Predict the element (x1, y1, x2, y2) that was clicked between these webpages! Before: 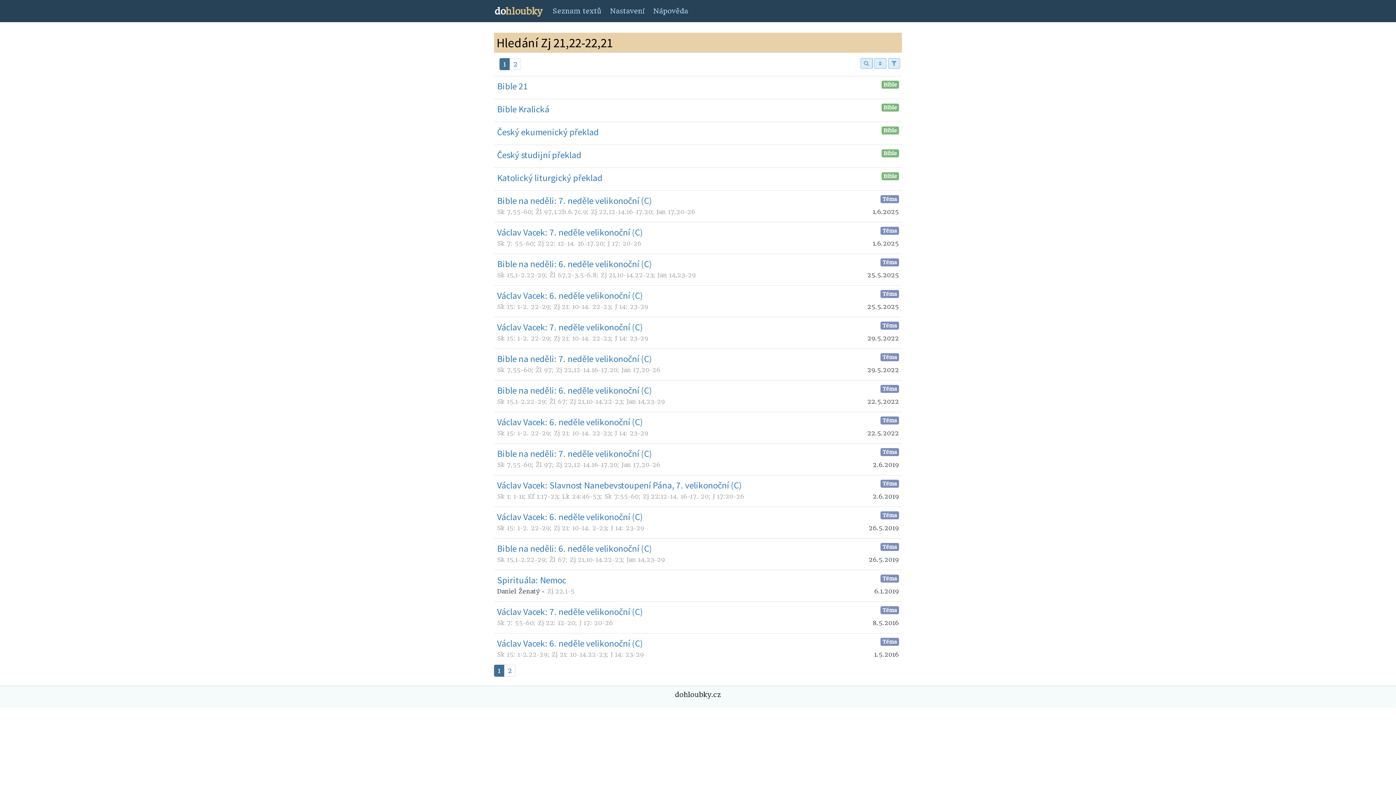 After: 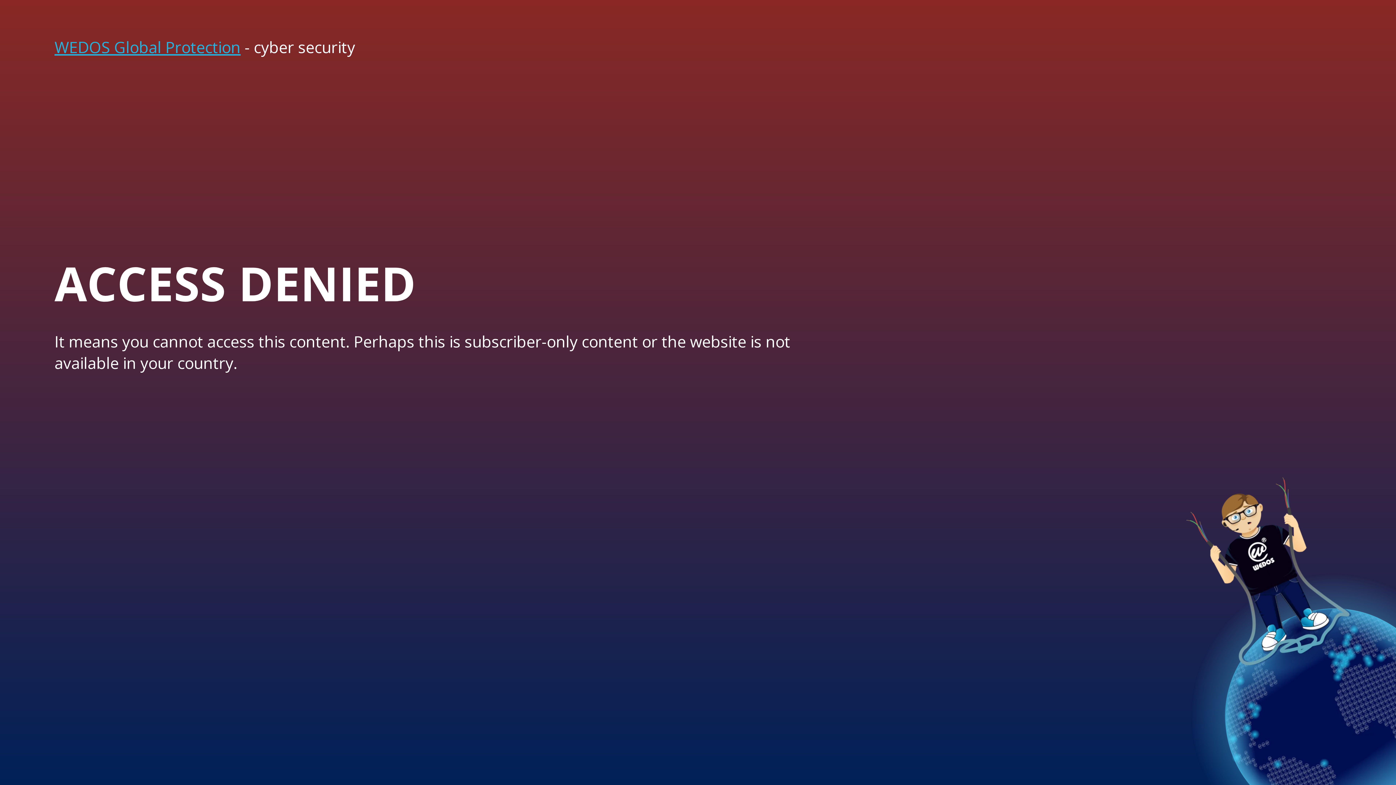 Action: bbox: (494, 167, 902, 190) label: Katolický liturgický překlad
Bible